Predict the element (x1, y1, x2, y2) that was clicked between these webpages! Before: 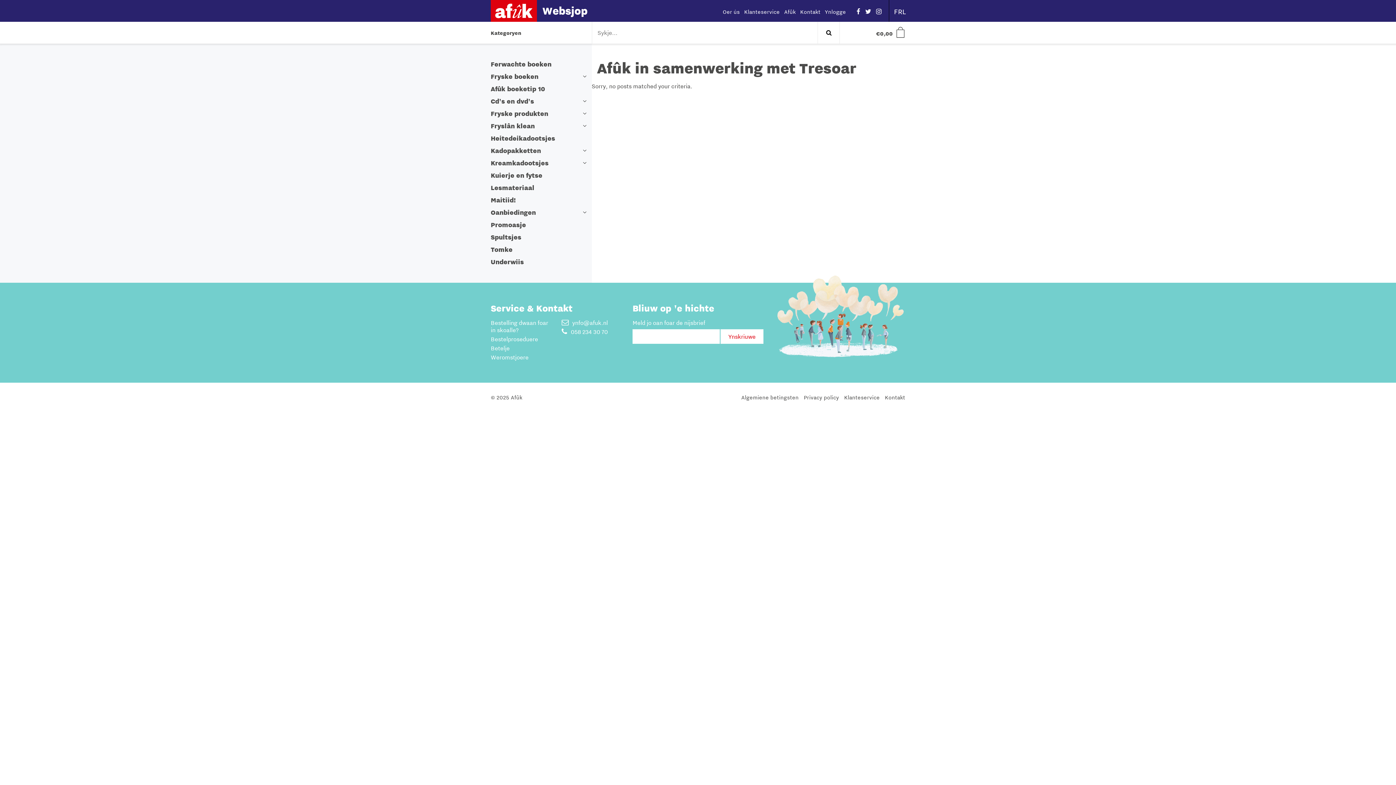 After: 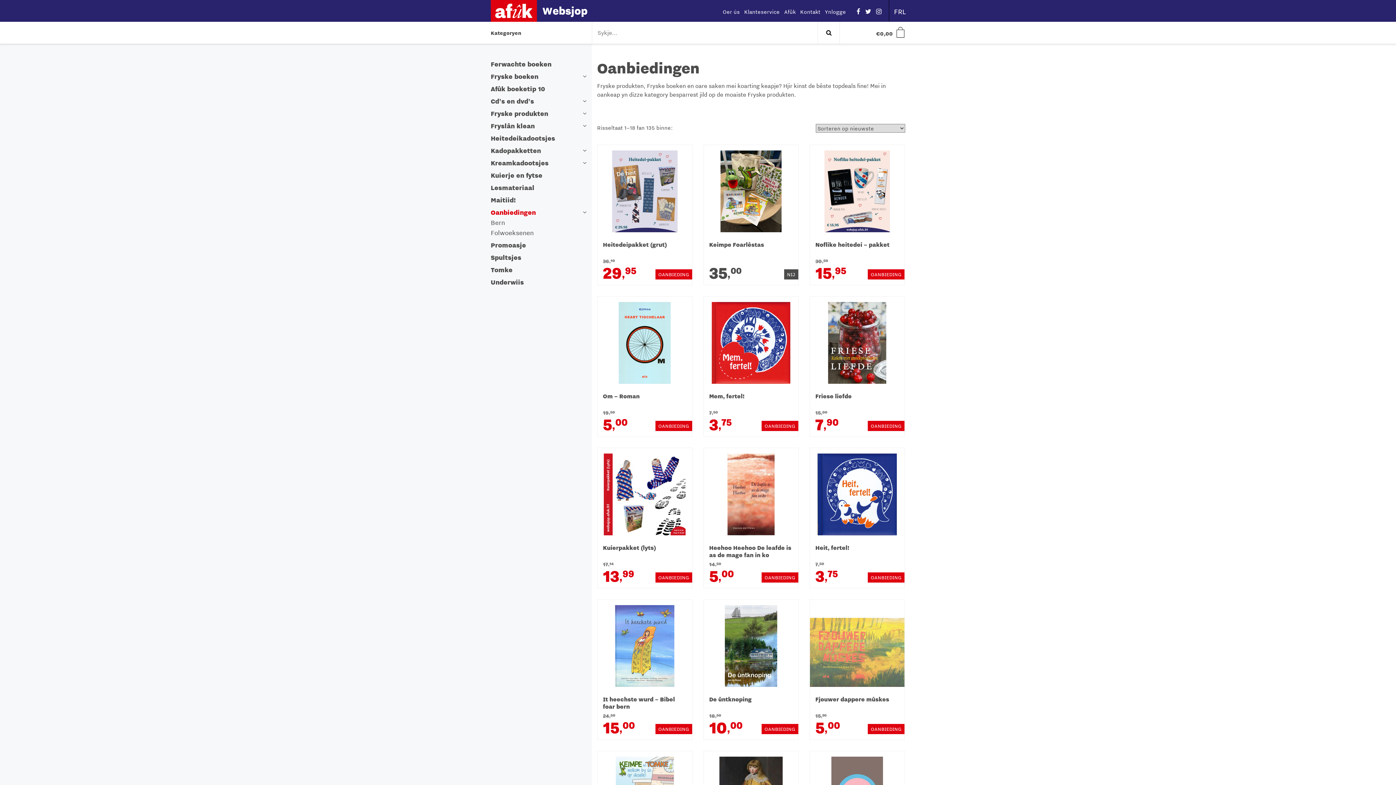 Action: label: Oanbiedingen bbox: (490, 208, 536, 216)